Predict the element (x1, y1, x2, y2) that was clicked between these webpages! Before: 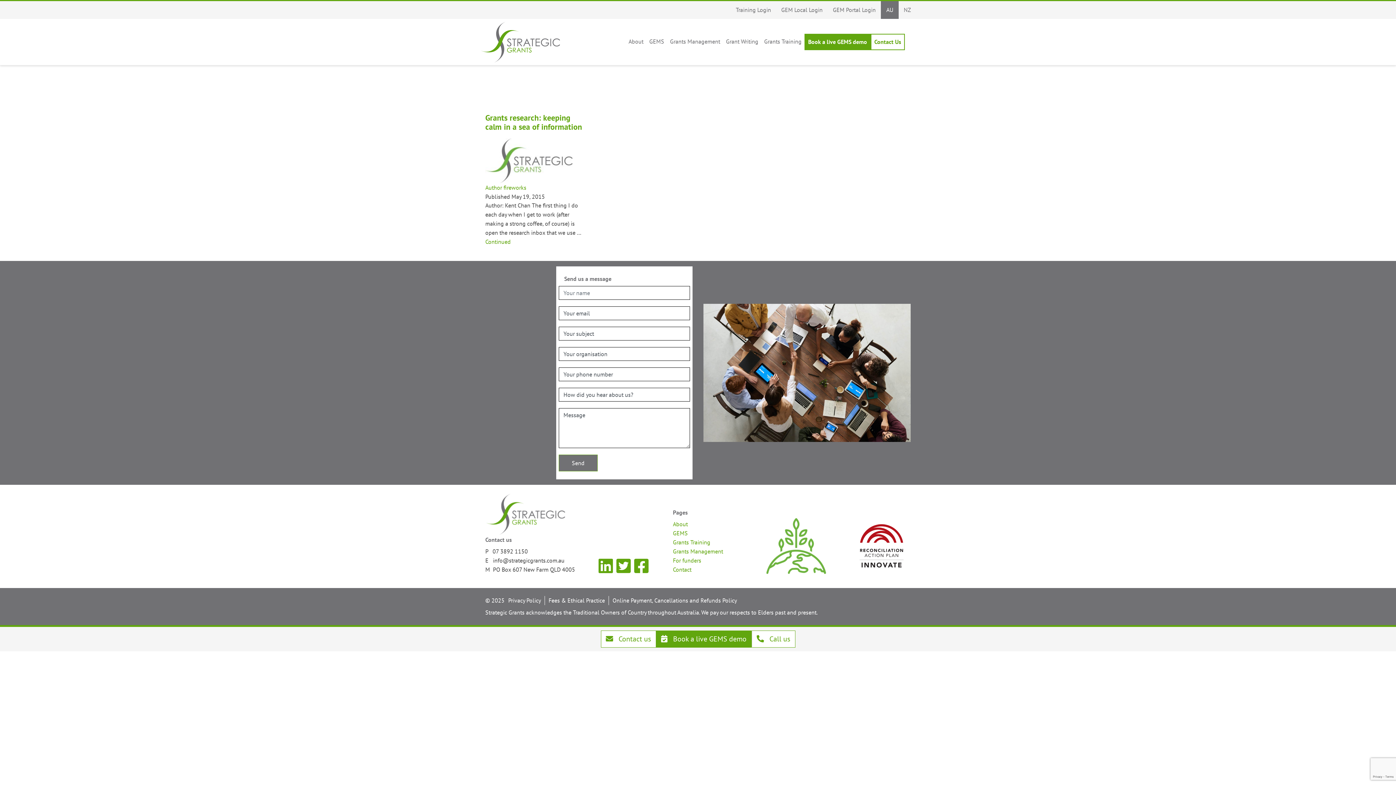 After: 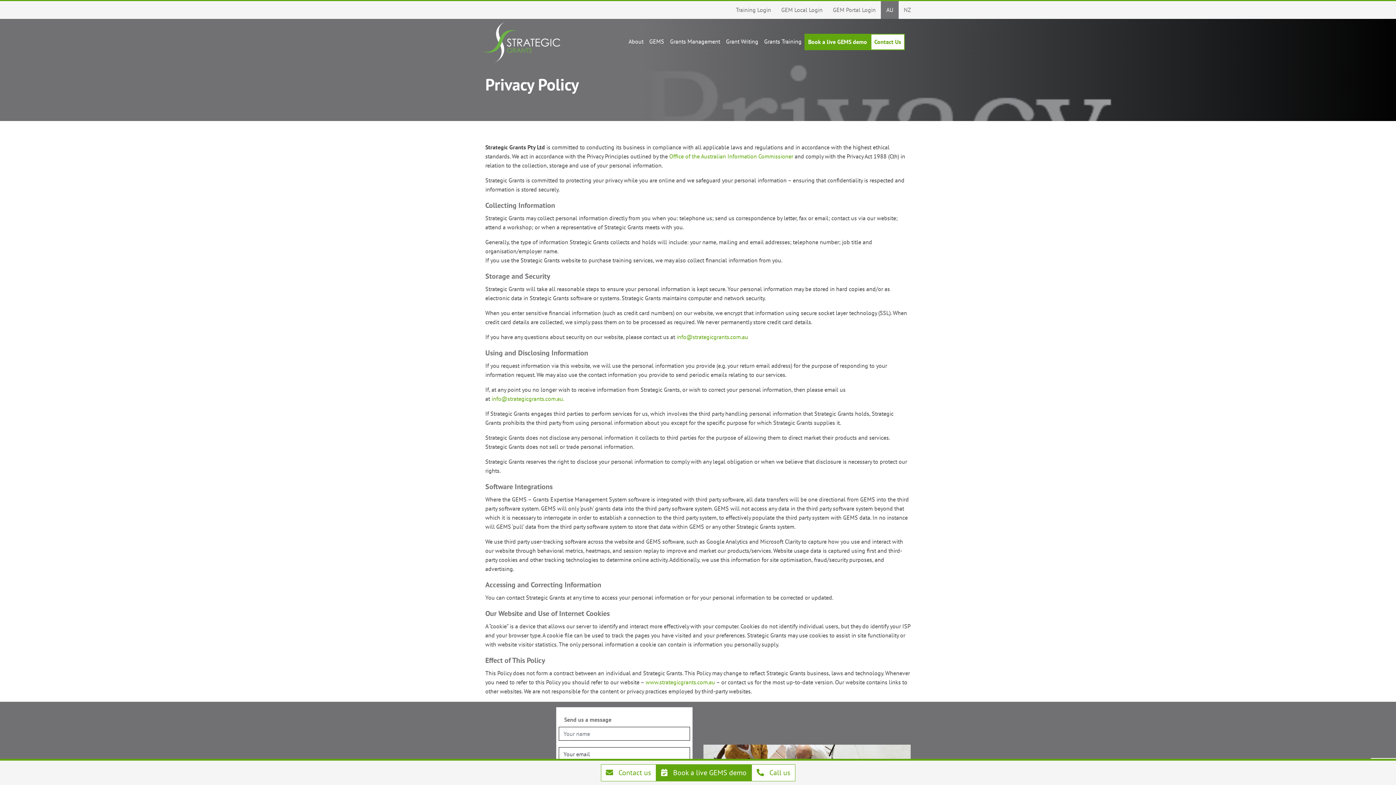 Action: label: Privacy Policy bbox: (508, 597, 541, 604)